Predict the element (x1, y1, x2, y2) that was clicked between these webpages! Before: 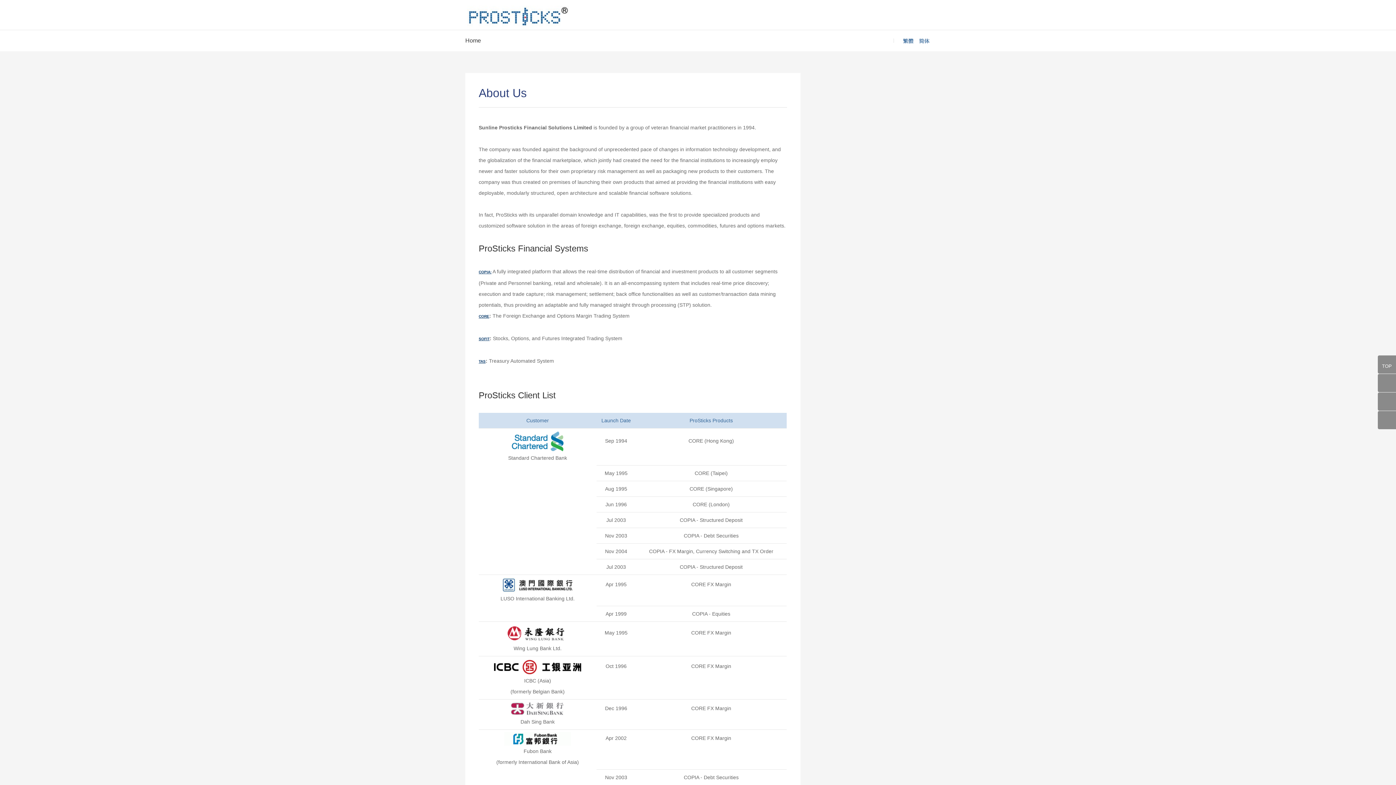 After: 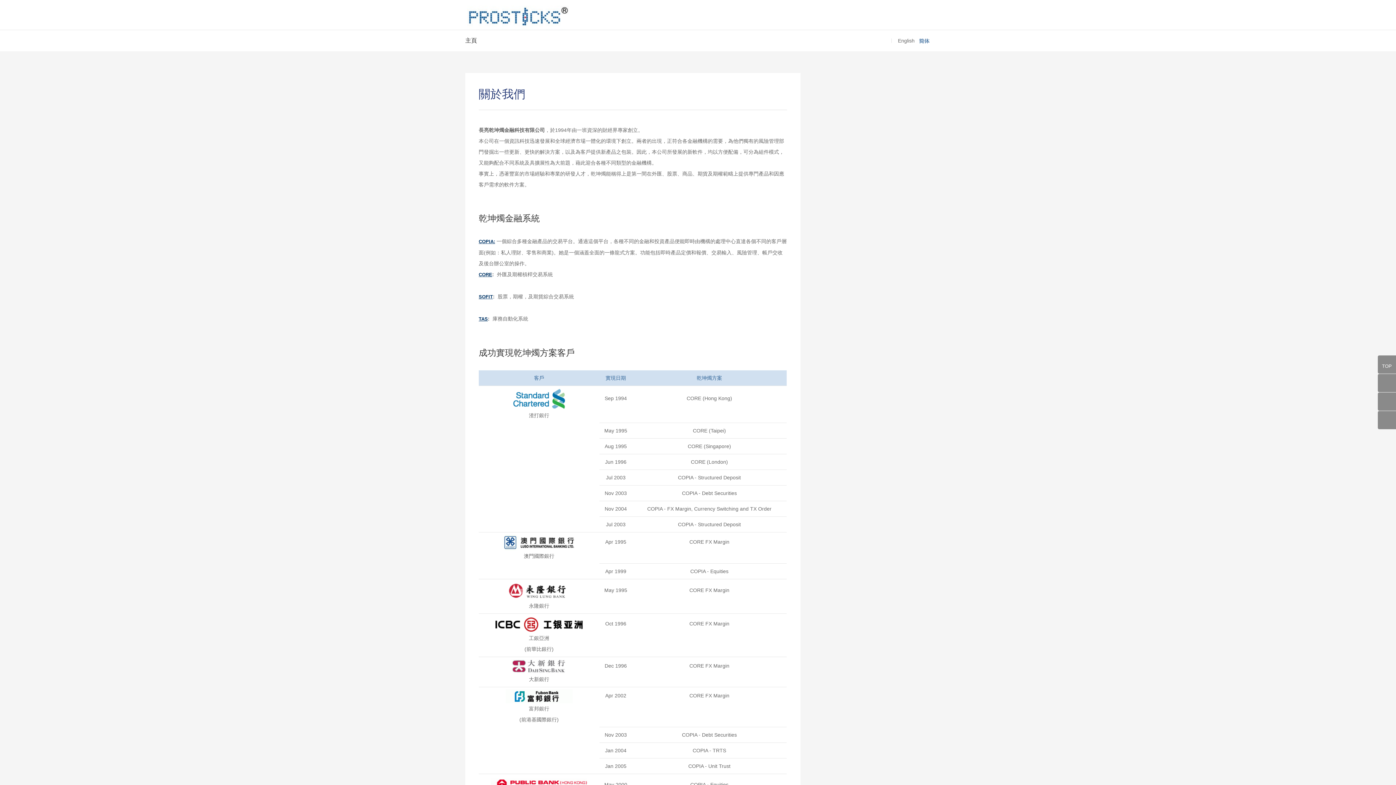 Action: bbox: (900, 37, 914, 43)